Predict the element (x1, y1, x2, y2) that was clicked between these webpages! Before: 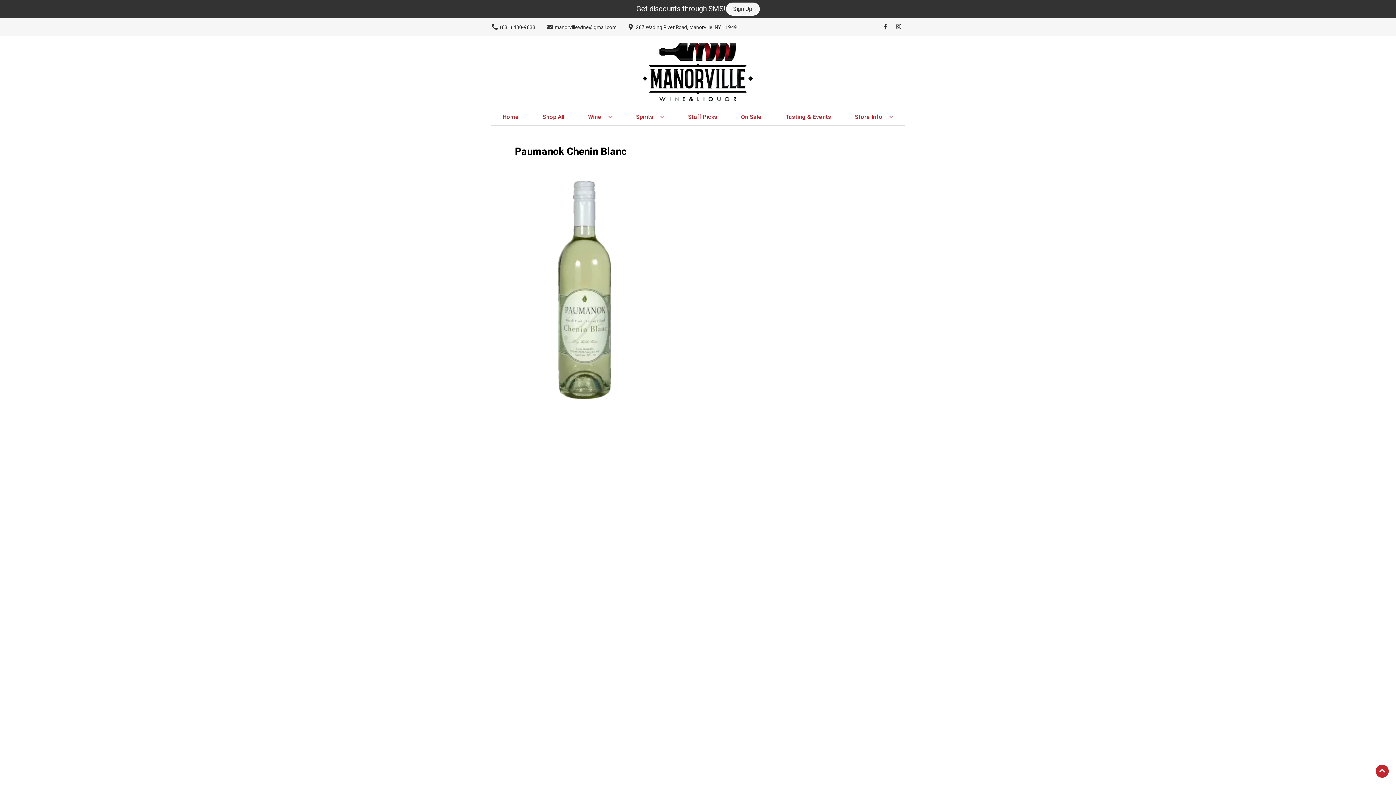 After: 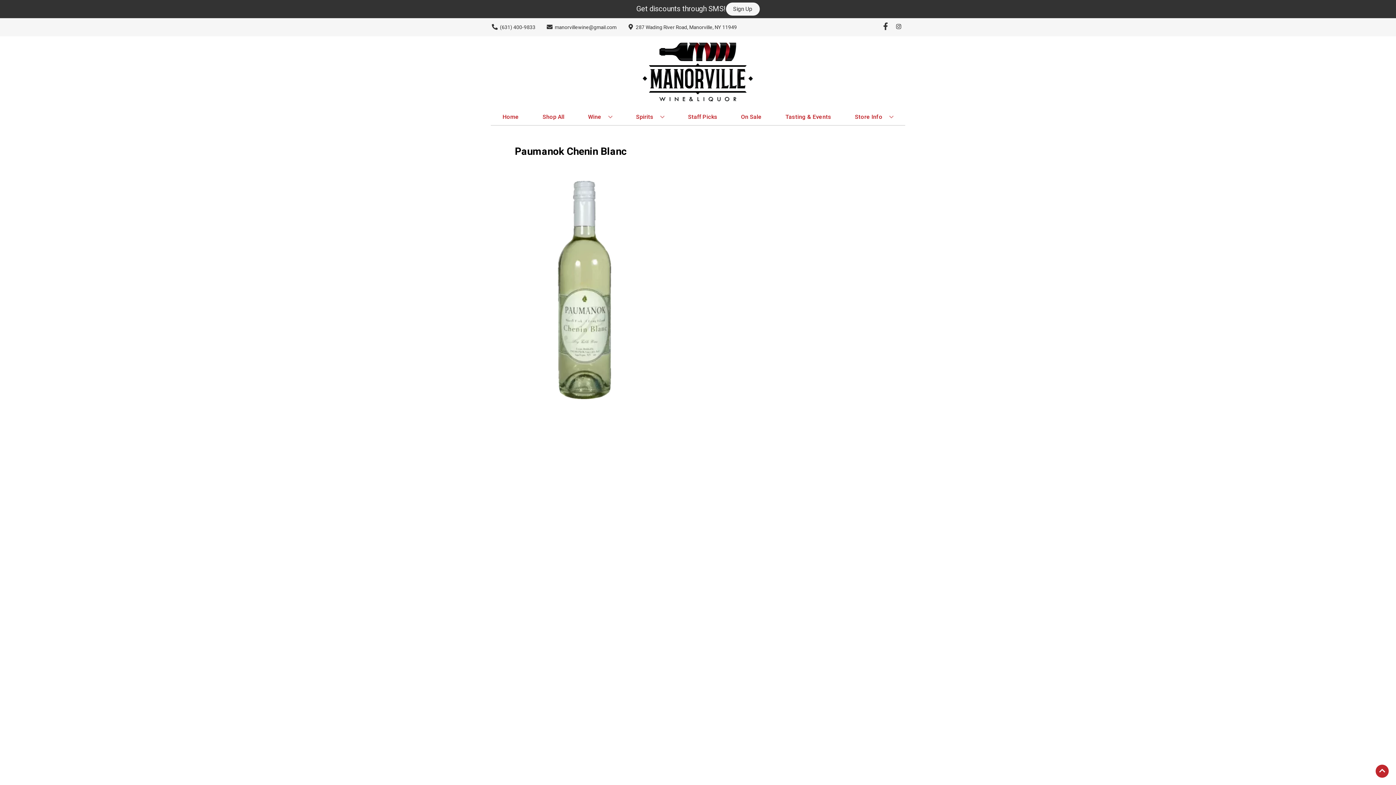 Action: label: Opens facebook in a new tab bbox: (879, 23, 892, 30)